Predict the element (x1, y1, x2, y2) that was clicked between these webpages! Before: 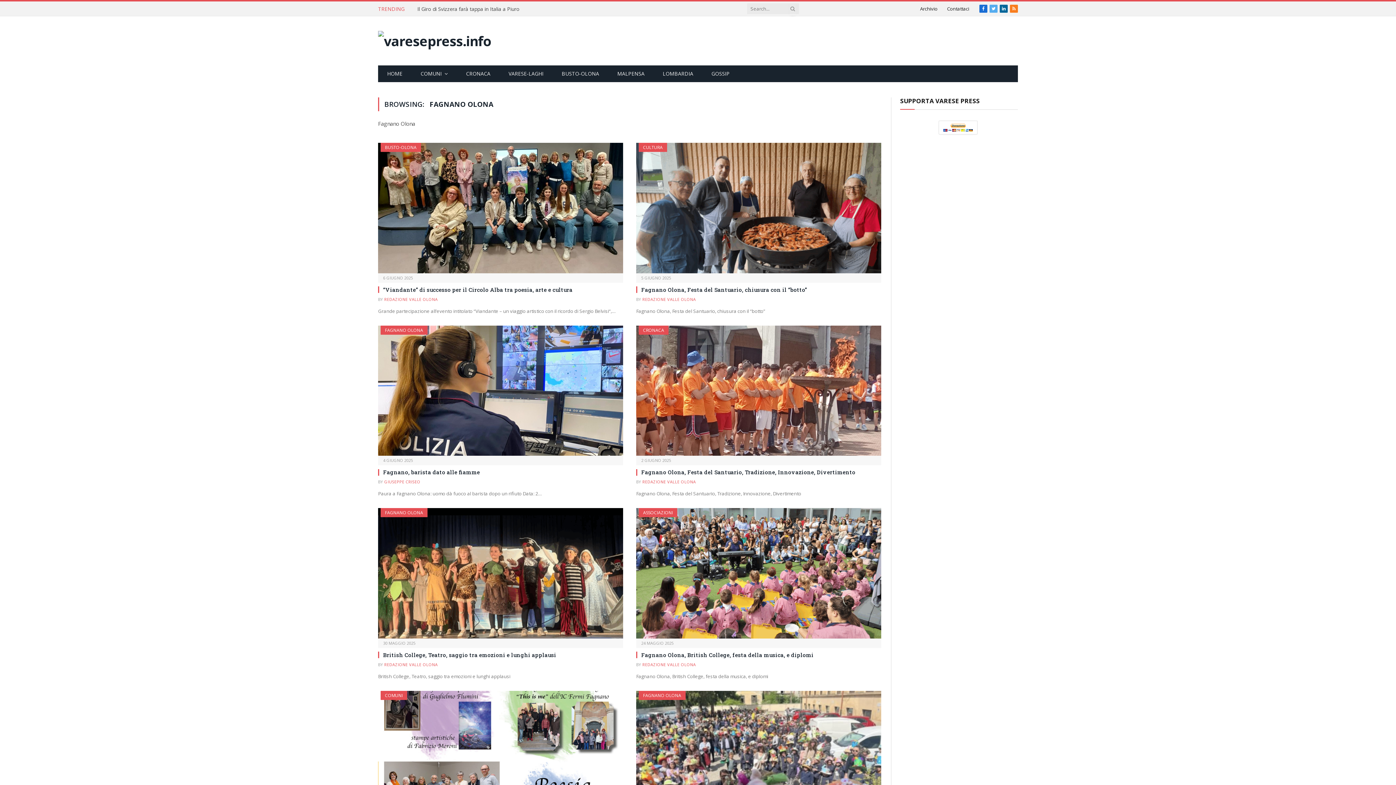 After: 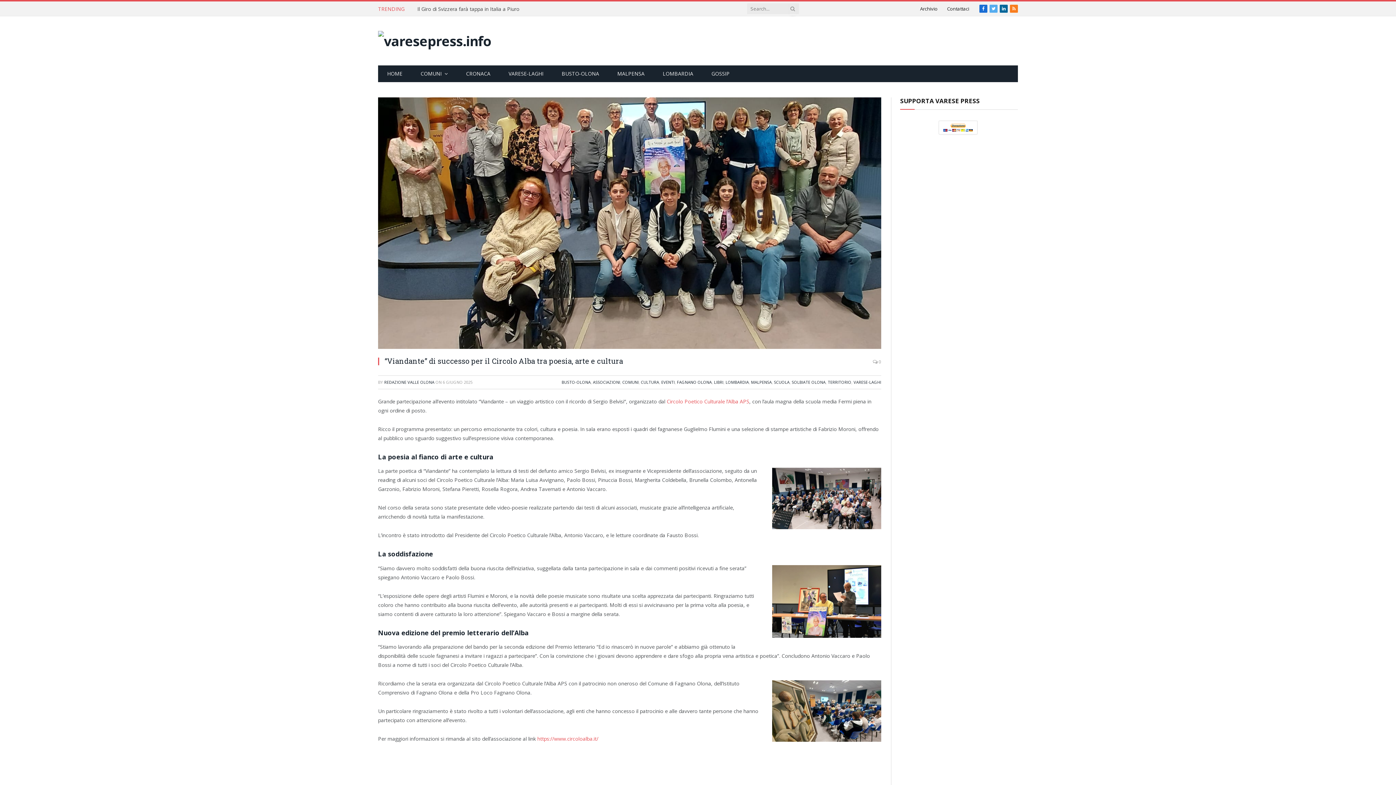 Action: bbox: (383, 286, 623, 293) label: “Viandante” di successo per il Circolo Alba tra poesia, arte e cultura